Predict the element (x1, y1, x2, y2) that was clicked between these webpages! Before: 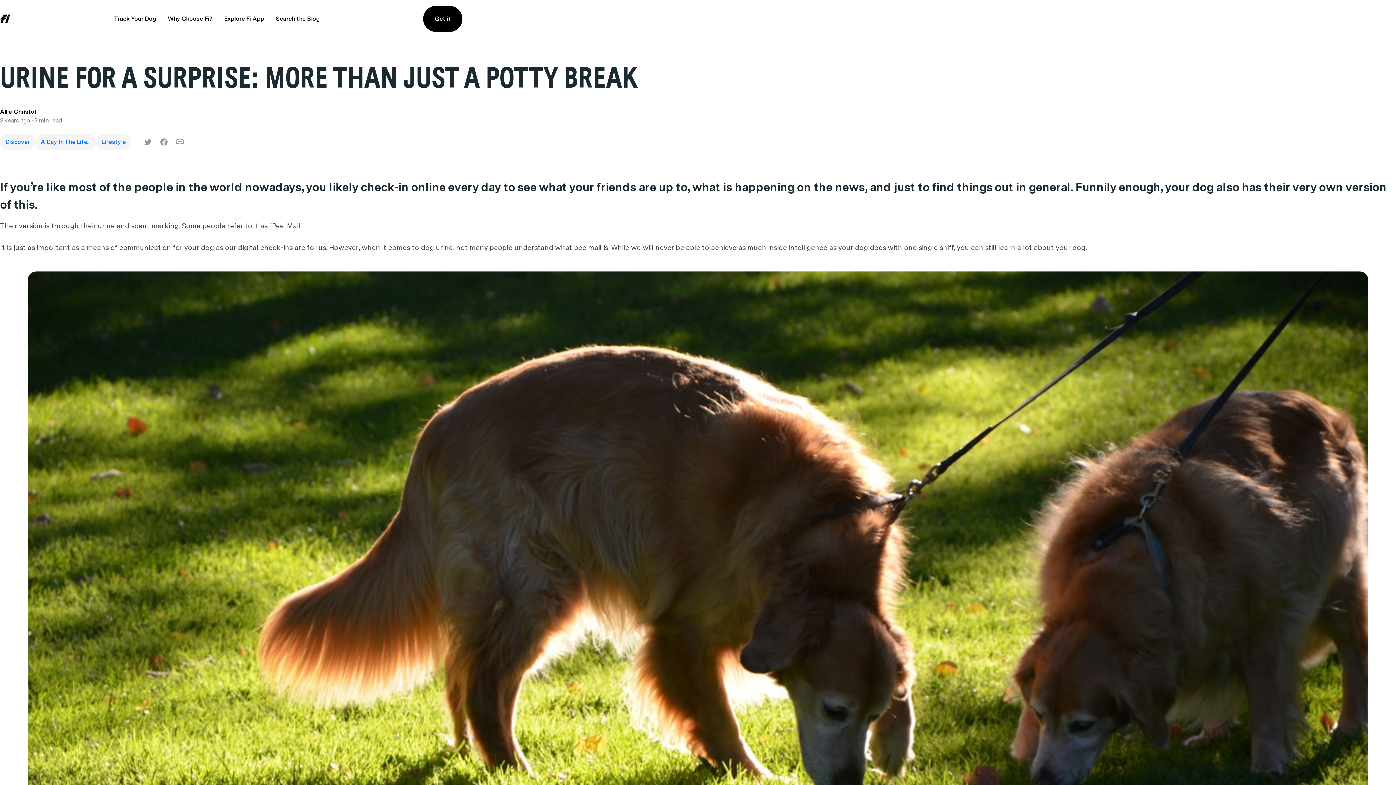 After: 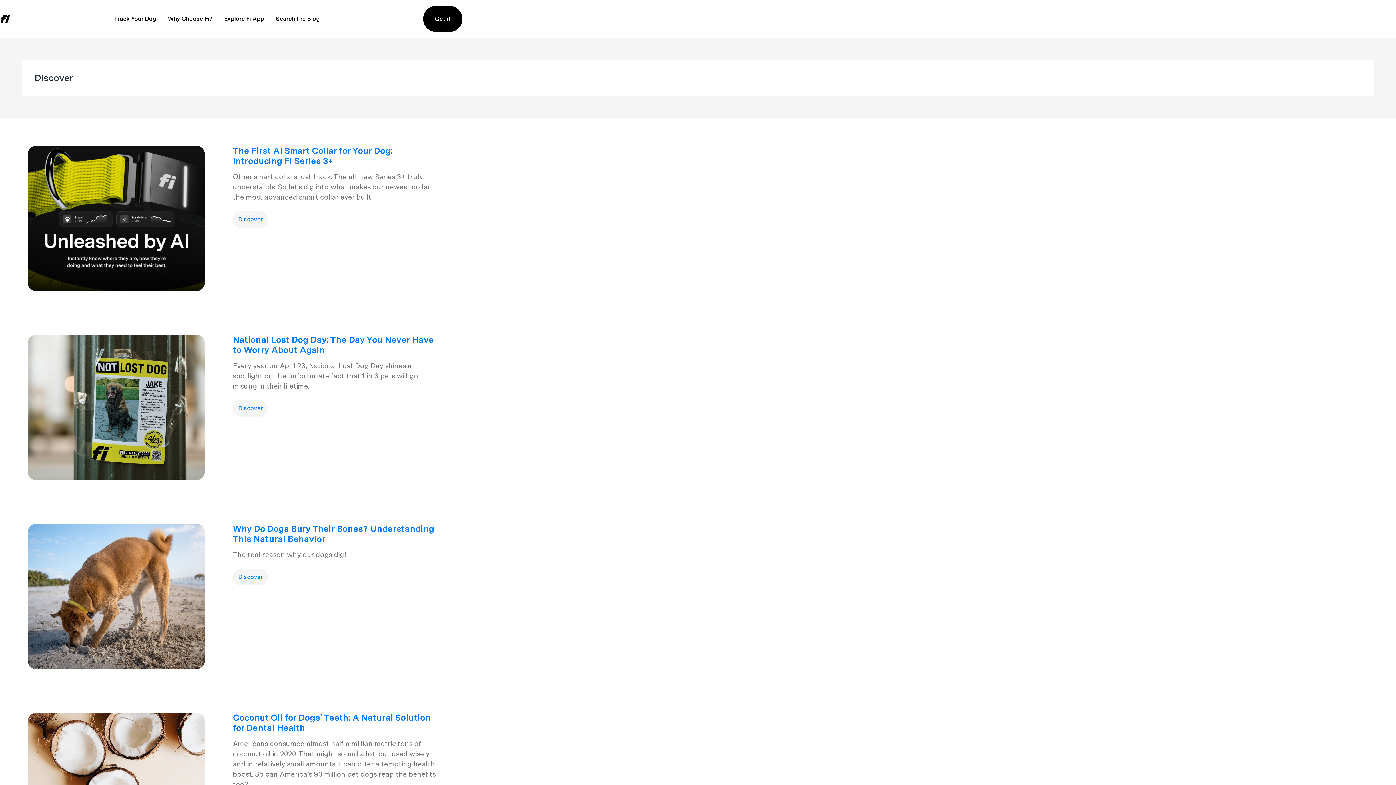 Action: label: Discover bbox: (0, 133, 35, 150)